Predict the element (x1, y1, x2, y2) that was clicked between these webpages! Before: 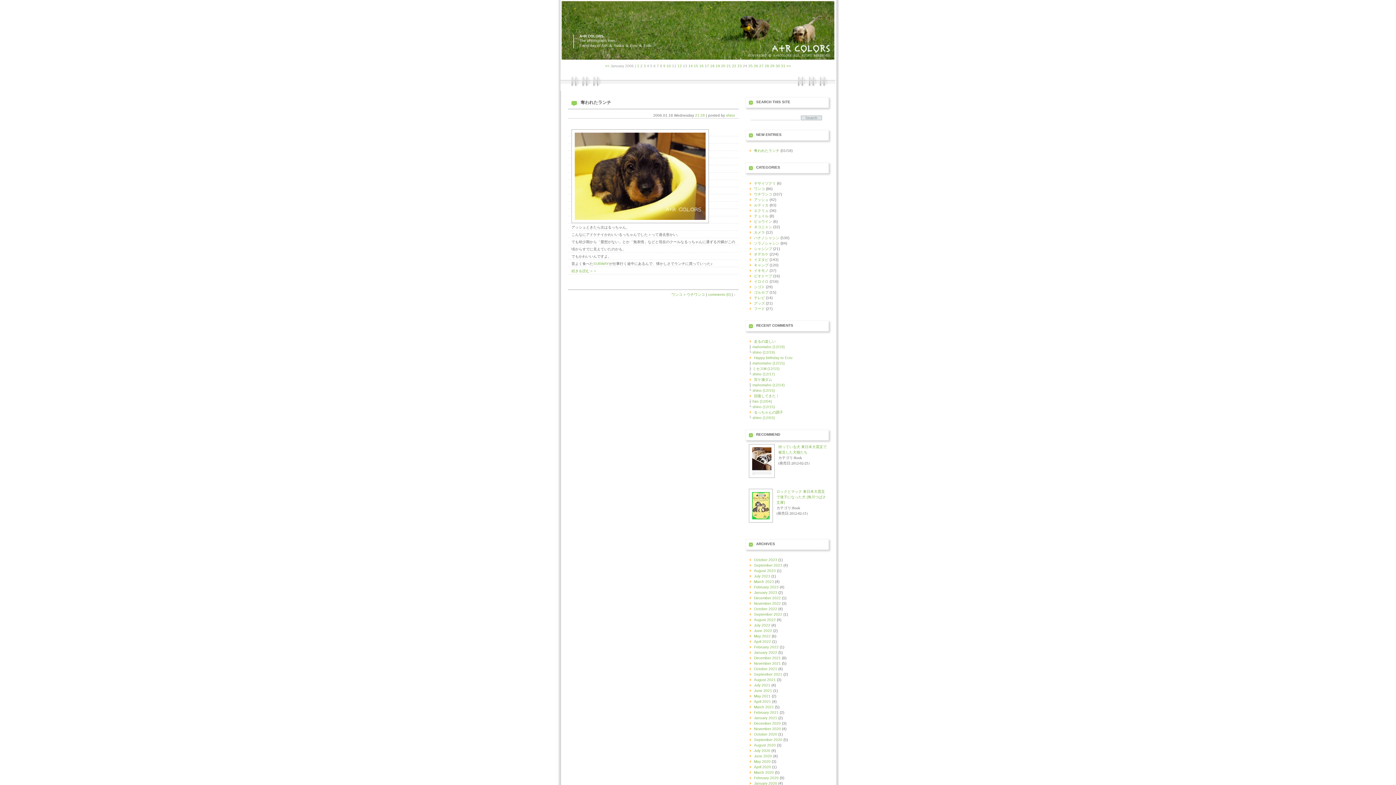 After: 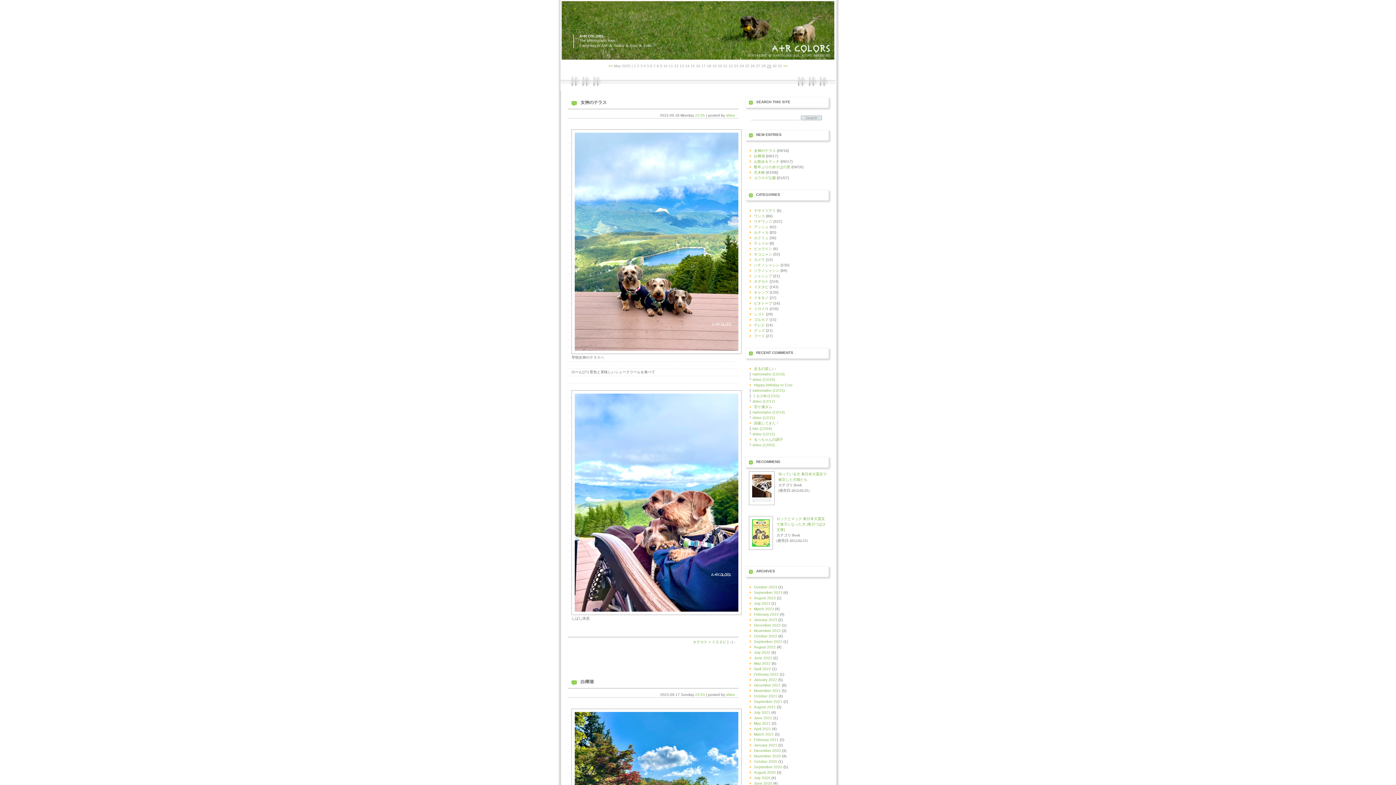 Action: bbox: (754, 257, 768, 261) label: イヌタビ